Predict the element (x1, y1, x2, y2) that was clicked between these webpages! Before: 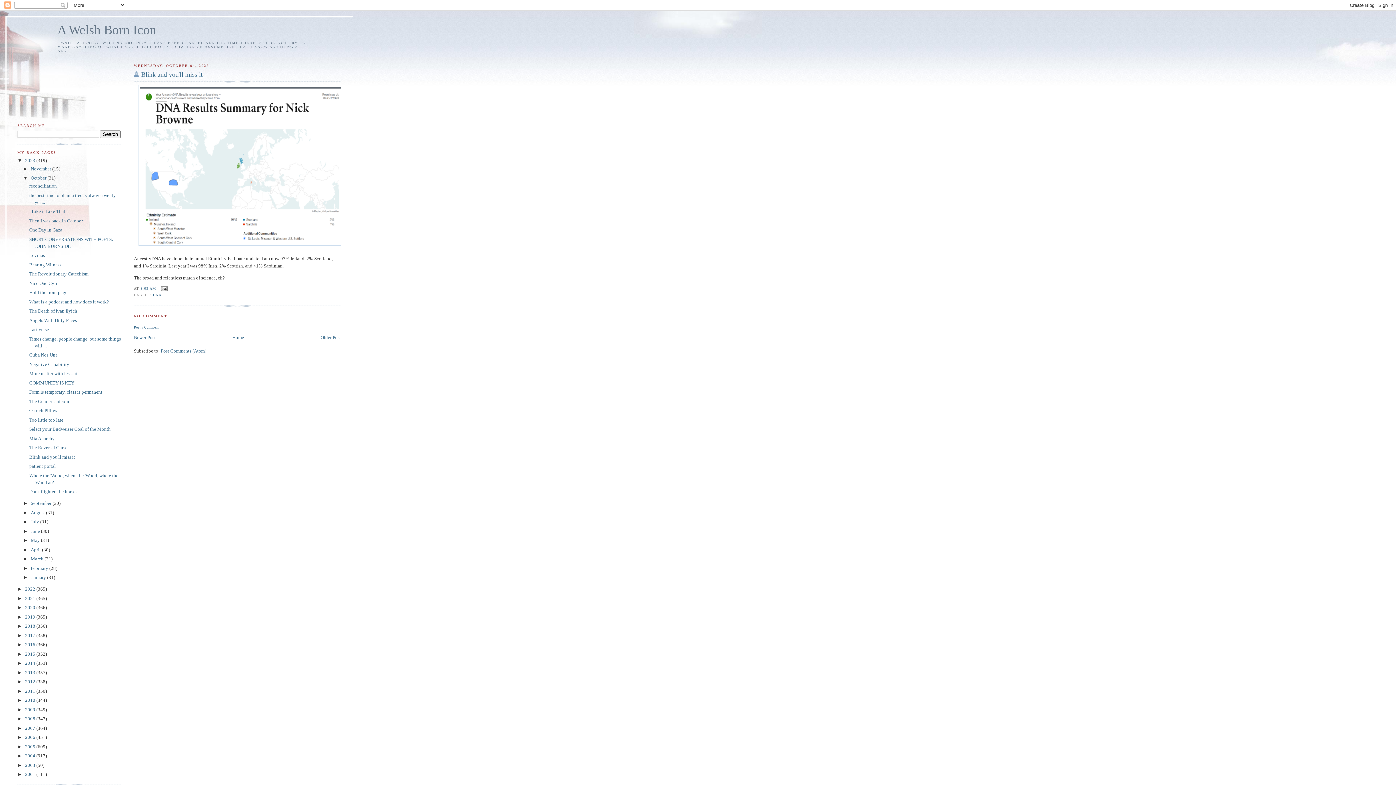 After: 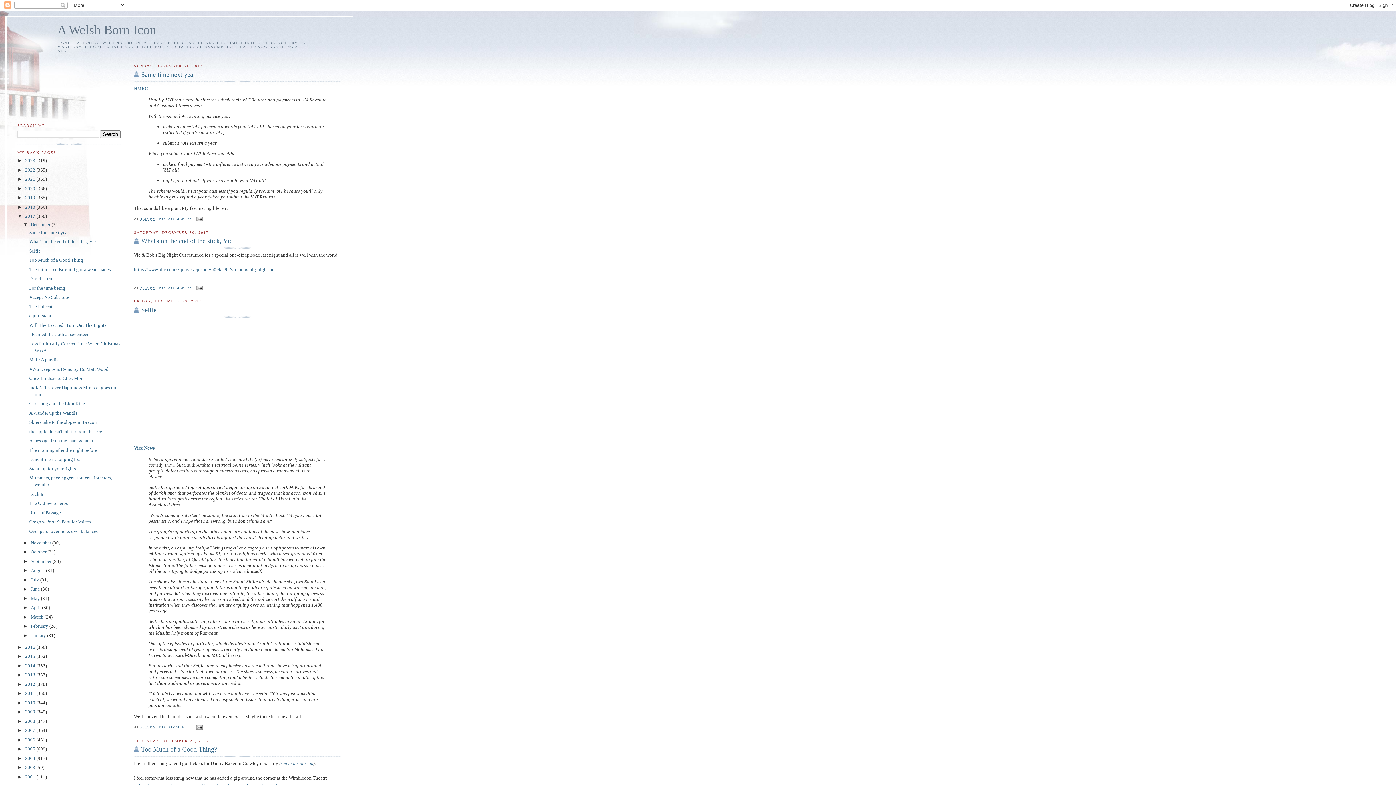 Action: label: 2017  bbox: (25, 633, 36, 638)